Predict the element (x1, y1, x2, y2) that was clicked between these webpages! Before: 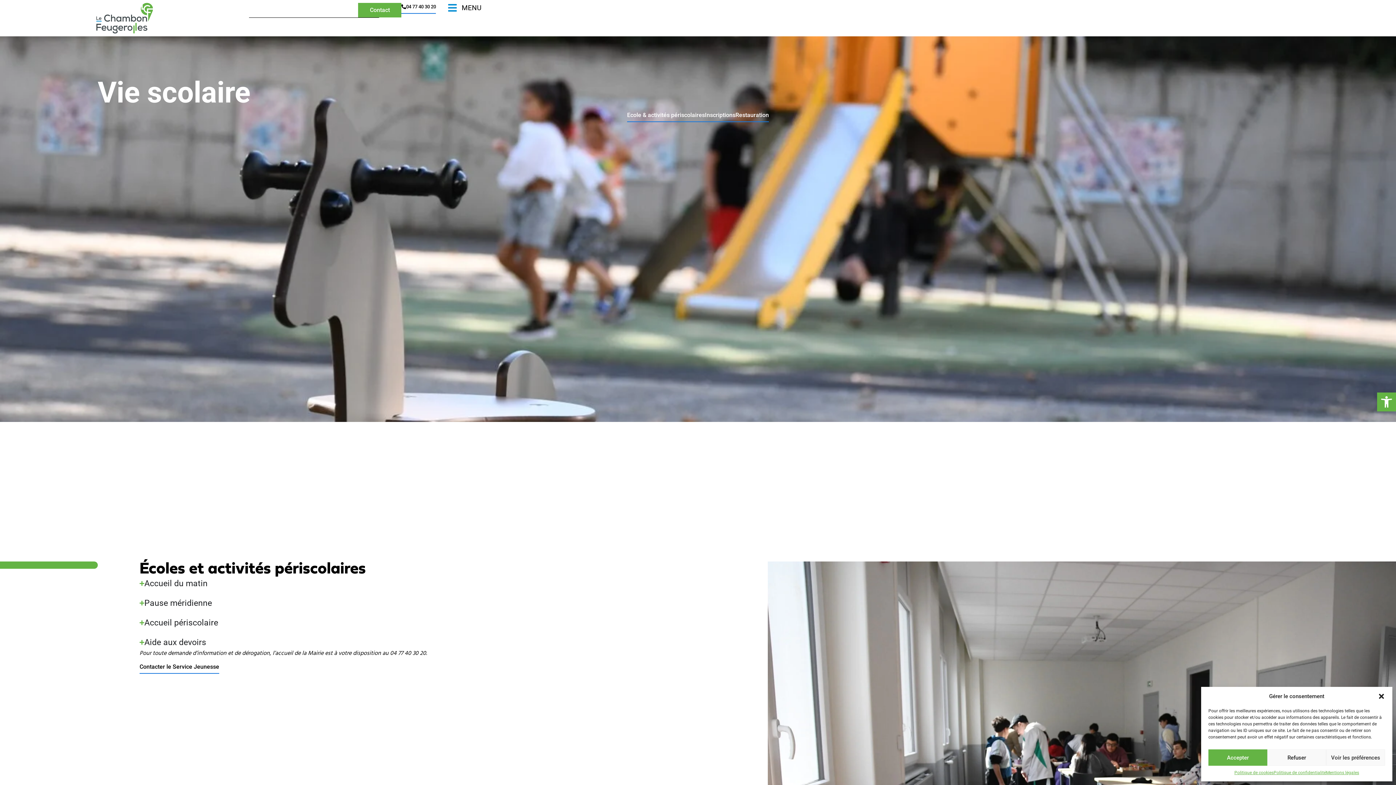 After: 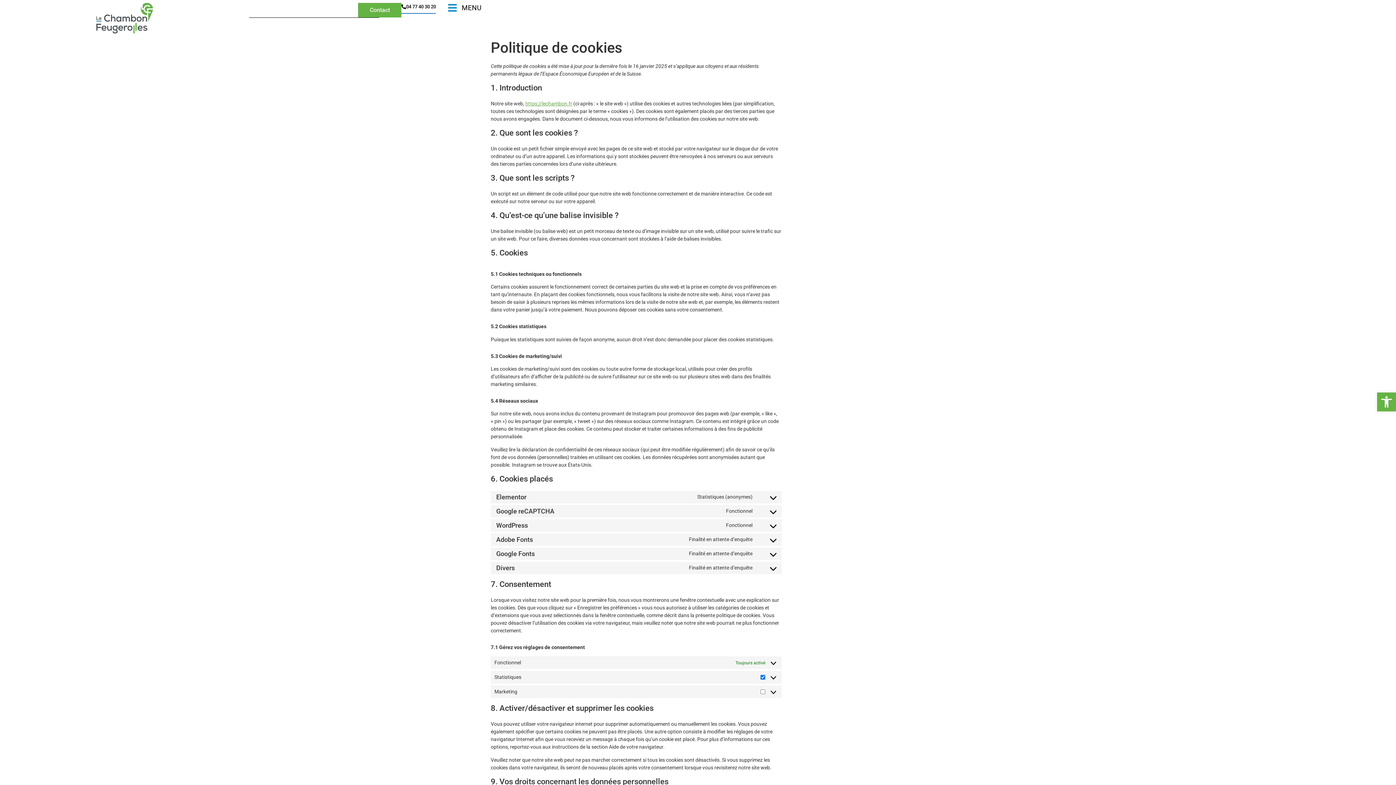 Action: label: Politique de cookies bbox: (1234, 769, 1273, 776)